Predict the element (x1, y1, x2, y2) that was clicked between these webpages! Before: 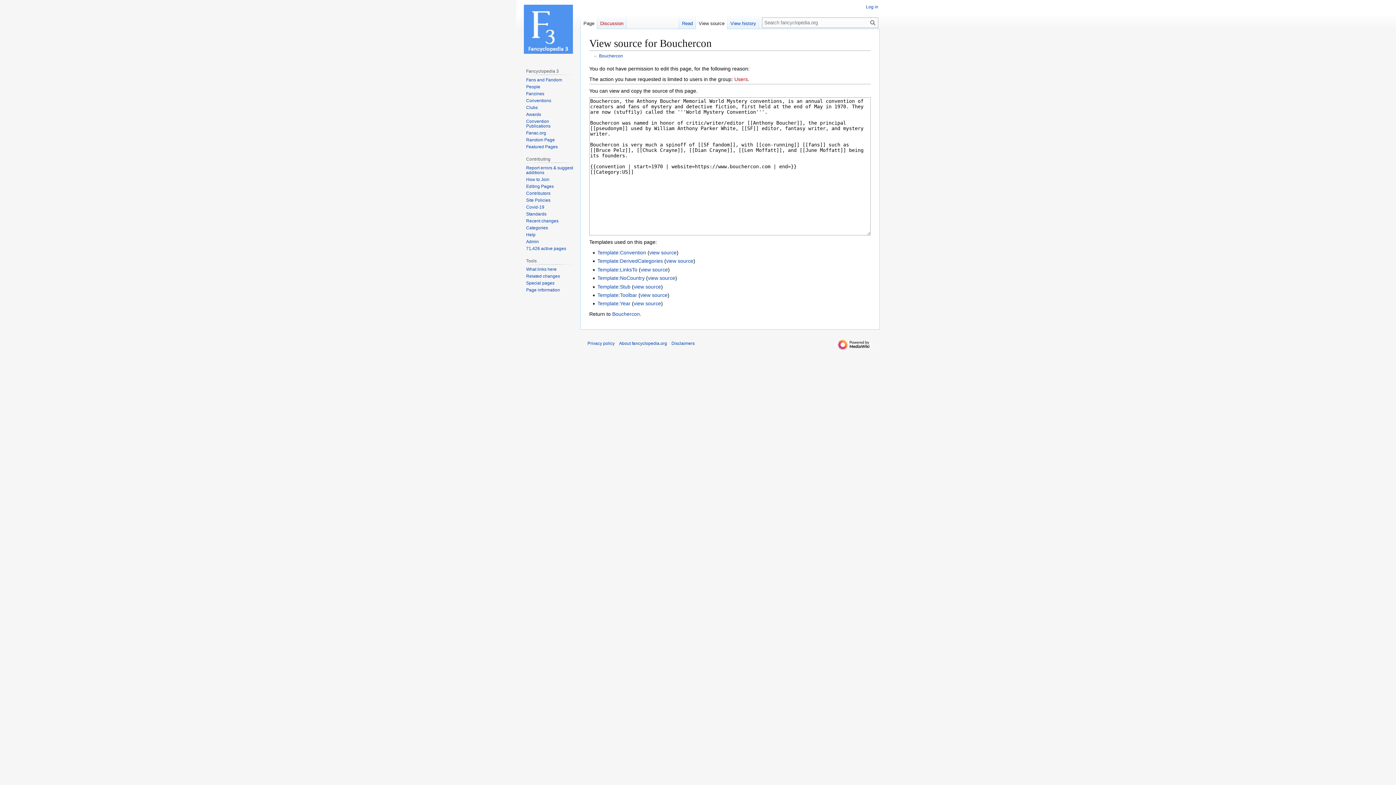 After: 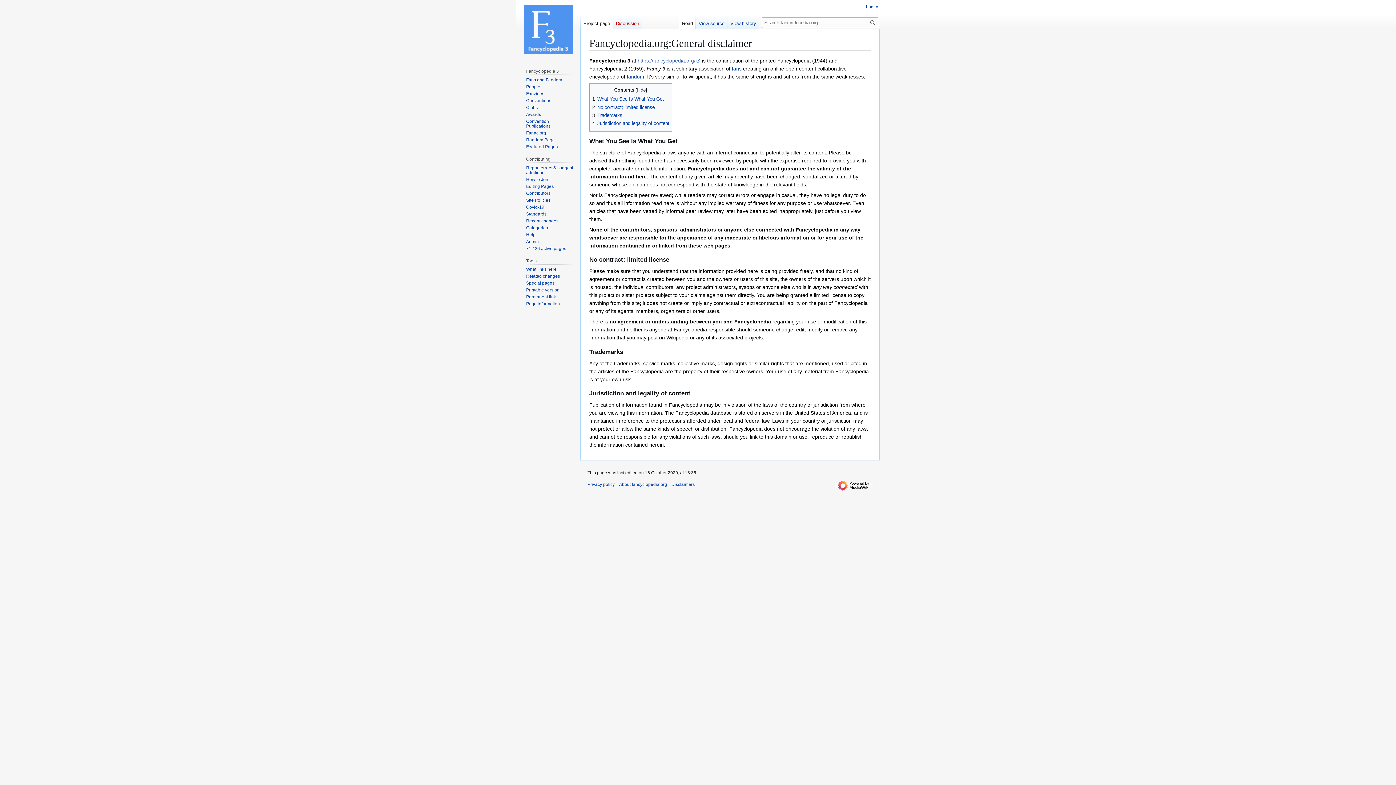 Action: bbox: (671, 341, 694, 346) label: Disclaimers